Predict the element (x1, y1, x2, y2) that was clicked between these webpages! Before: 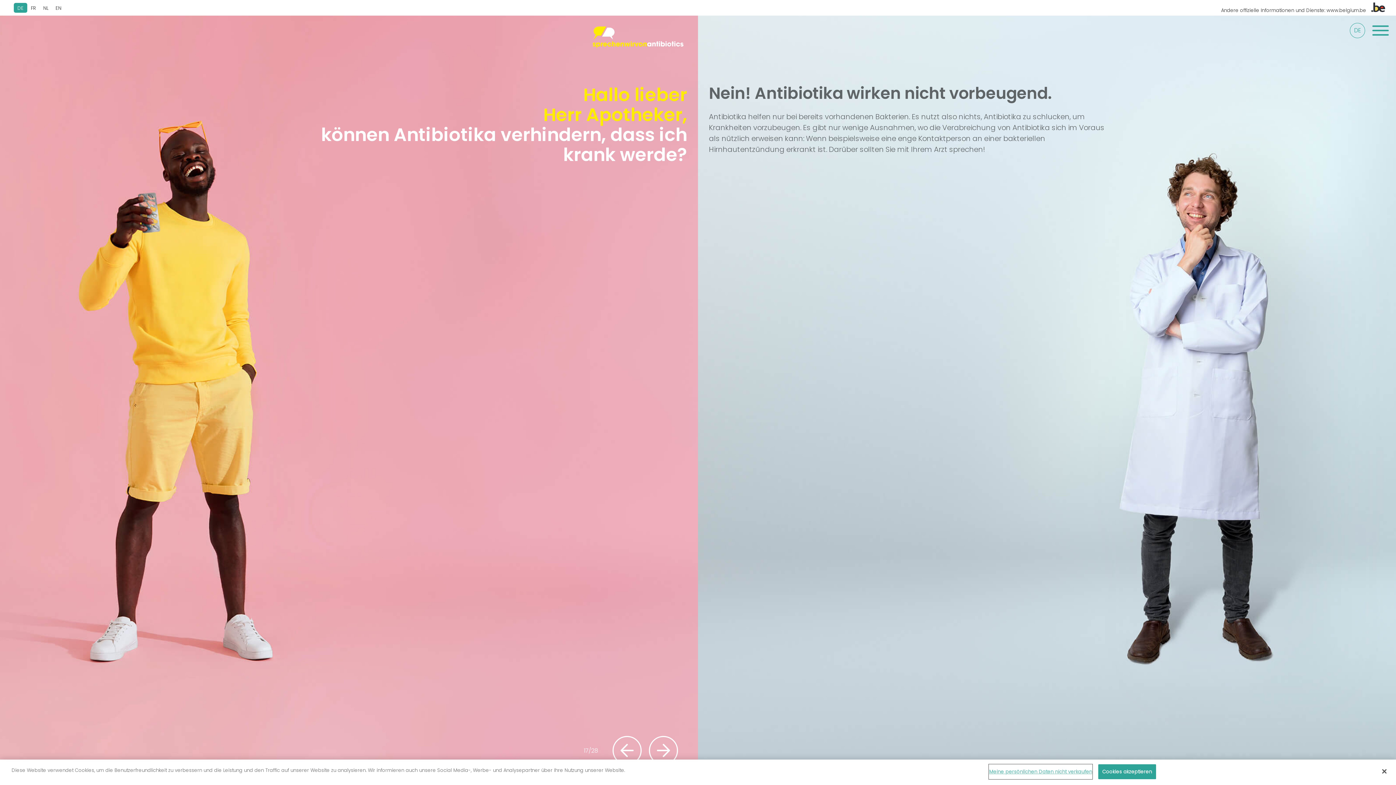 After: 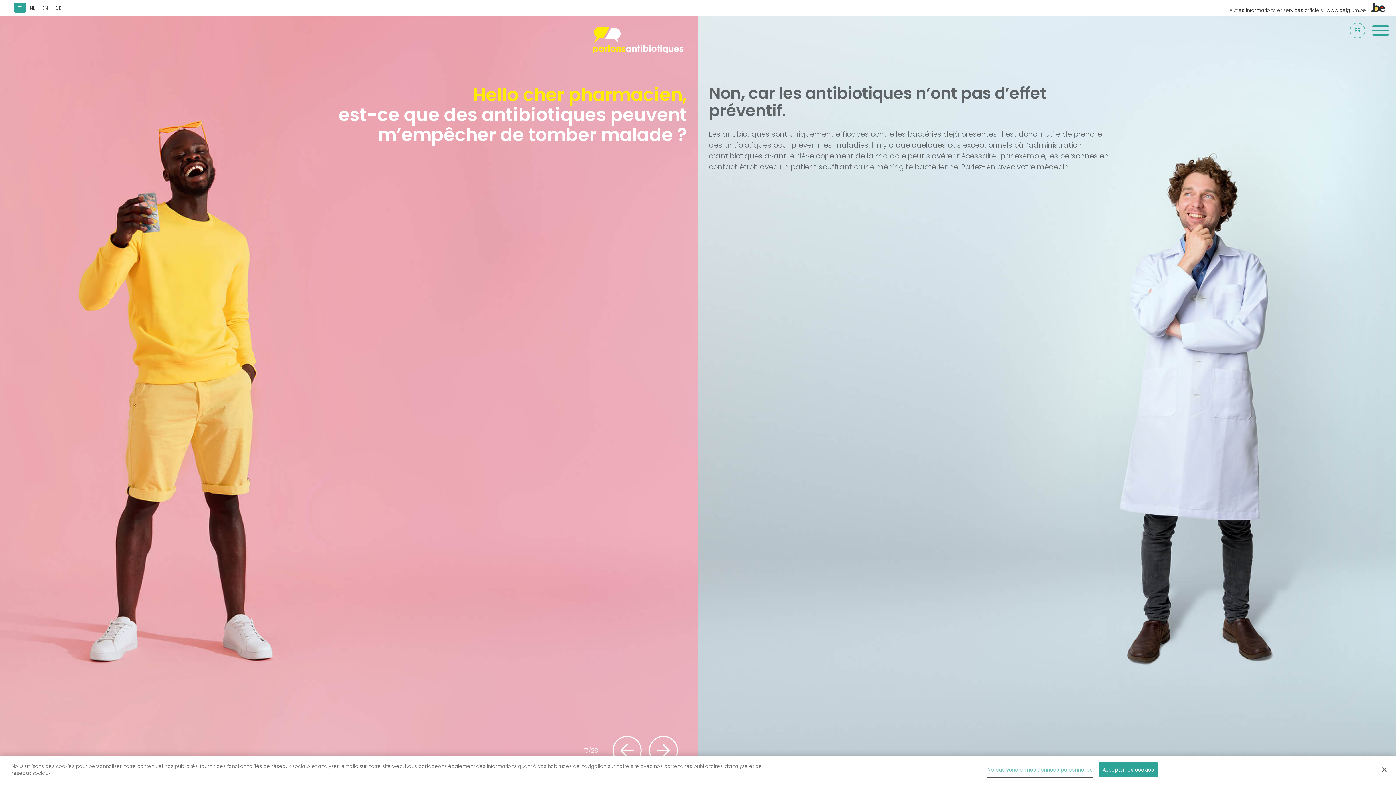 Action: bbox: (27, 2, 39, 12) label: FR